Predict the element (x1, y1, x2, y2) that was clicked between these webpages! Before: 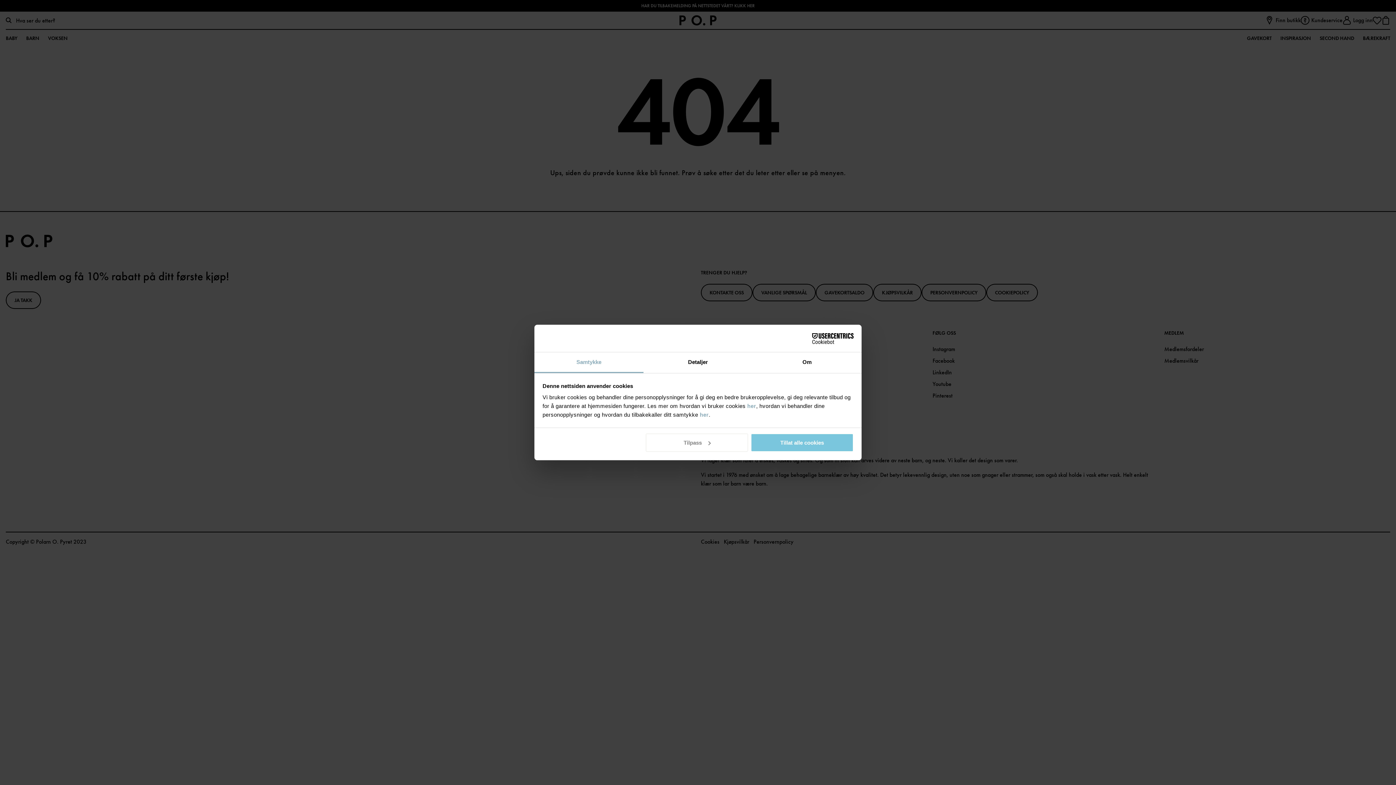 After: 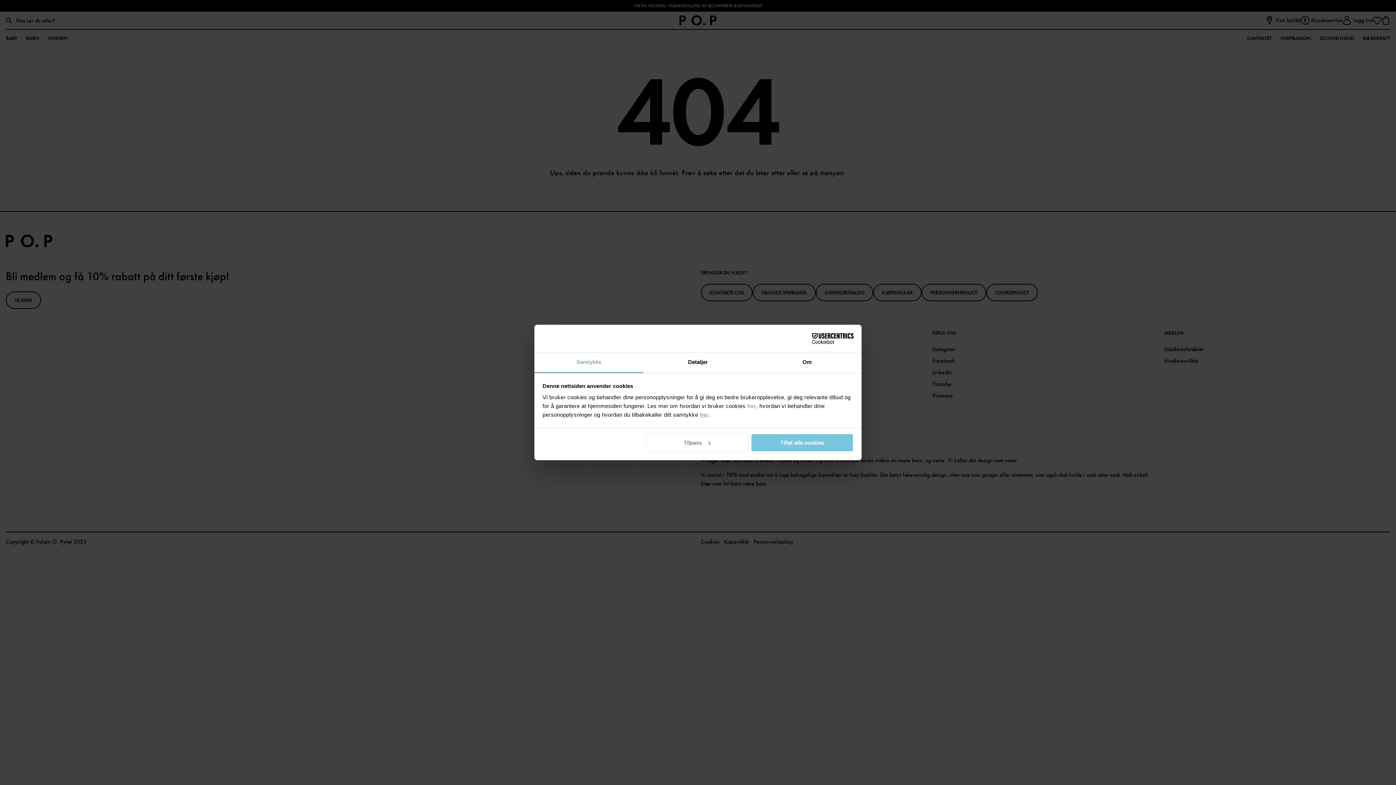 Action: bbox: (700, 411, 708, 418) label: her